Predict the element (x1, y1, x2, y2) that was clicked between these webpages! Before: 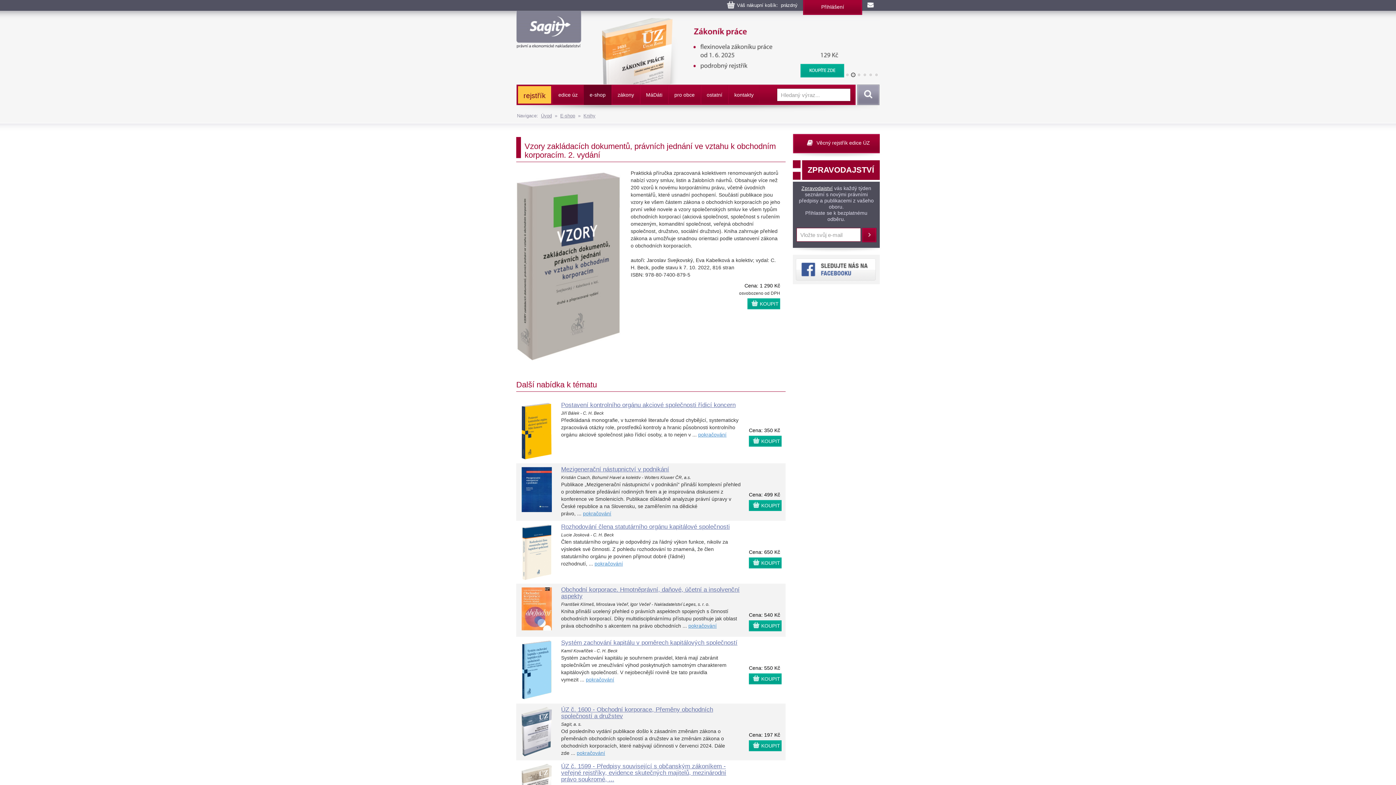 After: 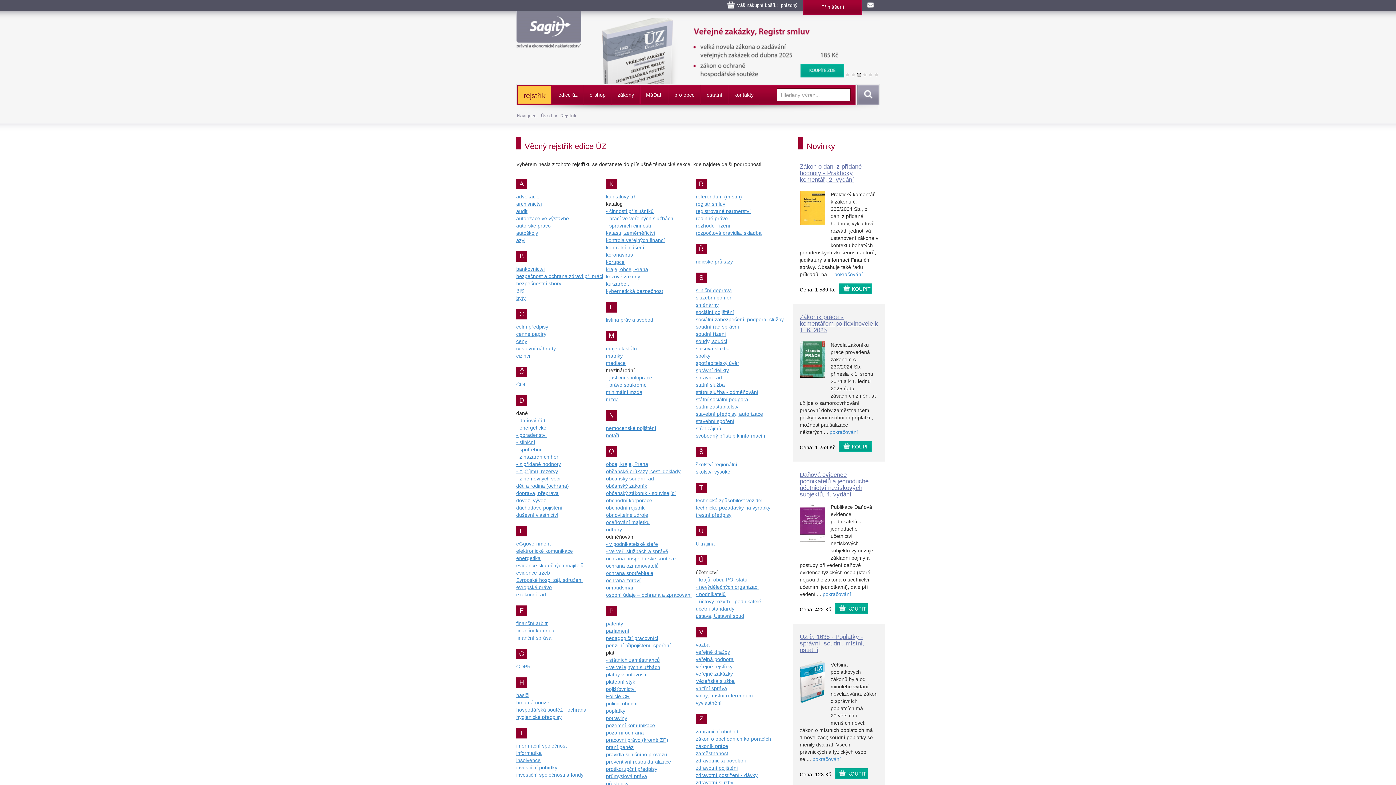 Action: label: Věcný rejstřík edice ÚZ bbox: (793, 133, 880, 153)